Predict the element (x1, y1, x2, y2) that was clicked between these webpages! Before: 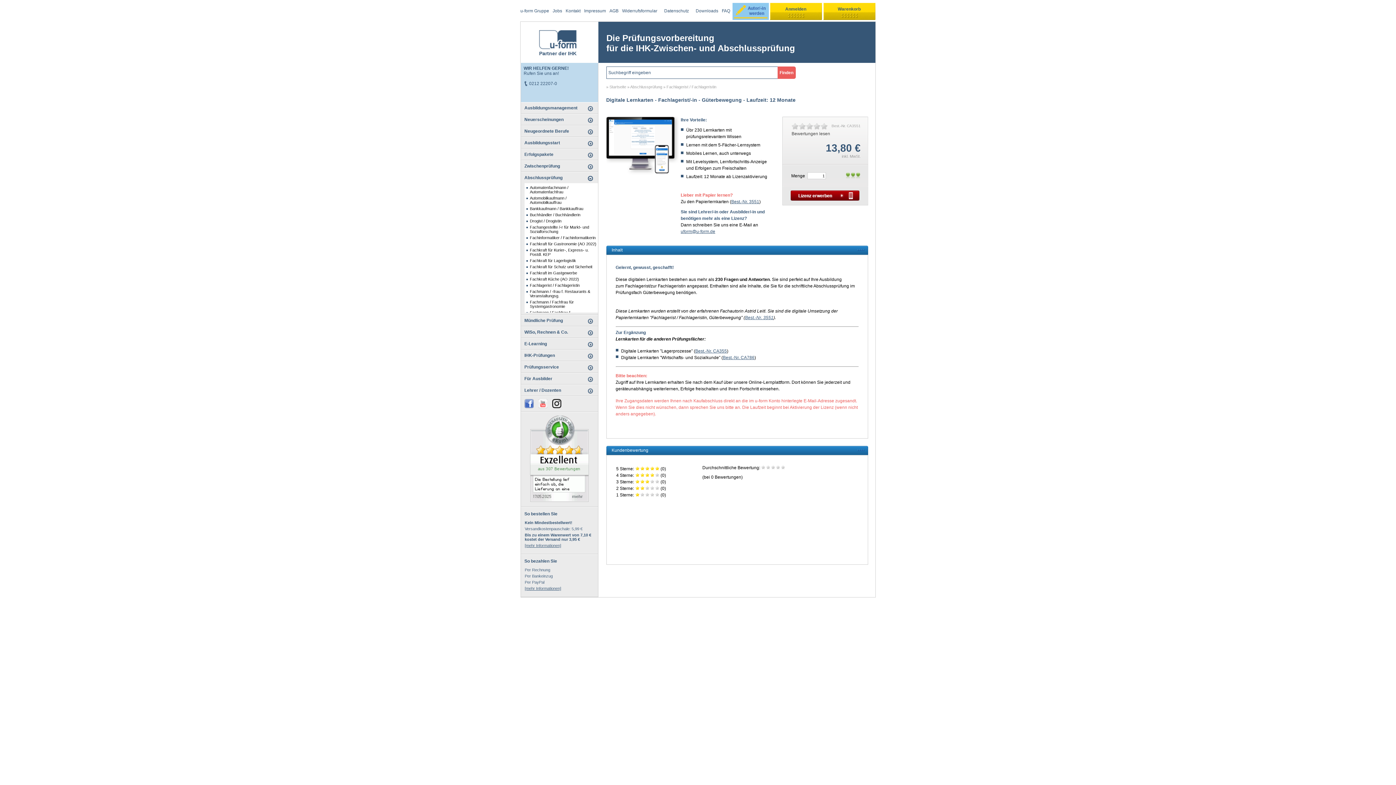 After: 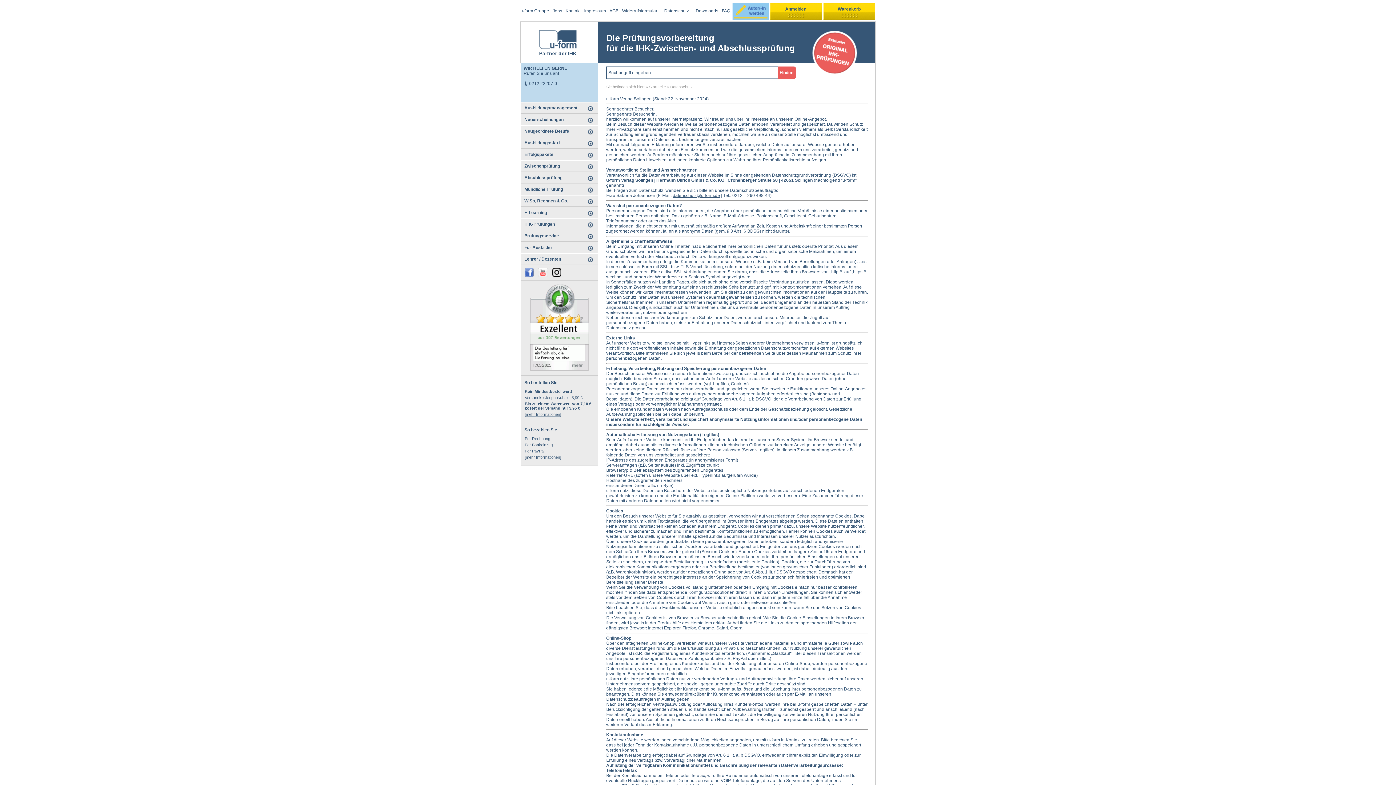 Action: bbox: (661, 8, 689, 13) label: Datenschutz